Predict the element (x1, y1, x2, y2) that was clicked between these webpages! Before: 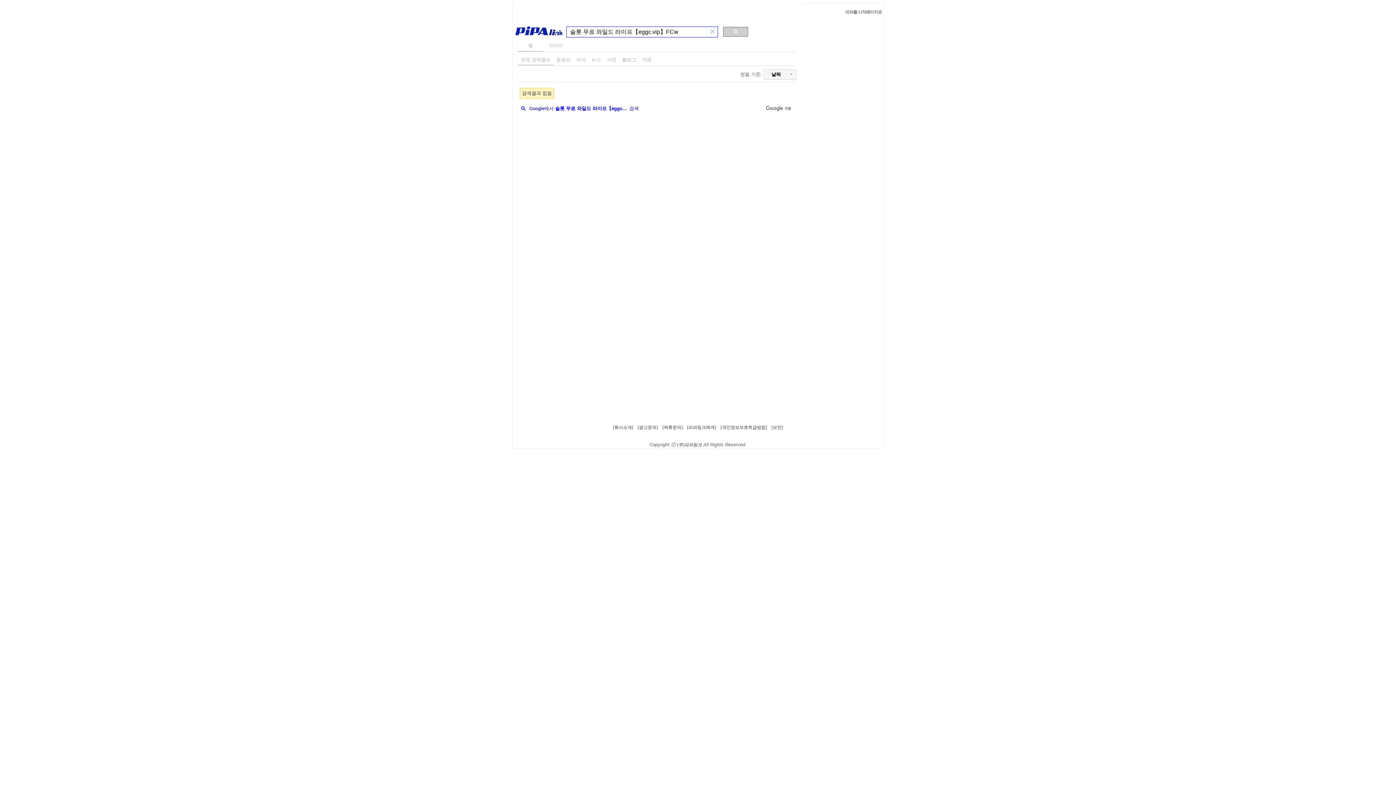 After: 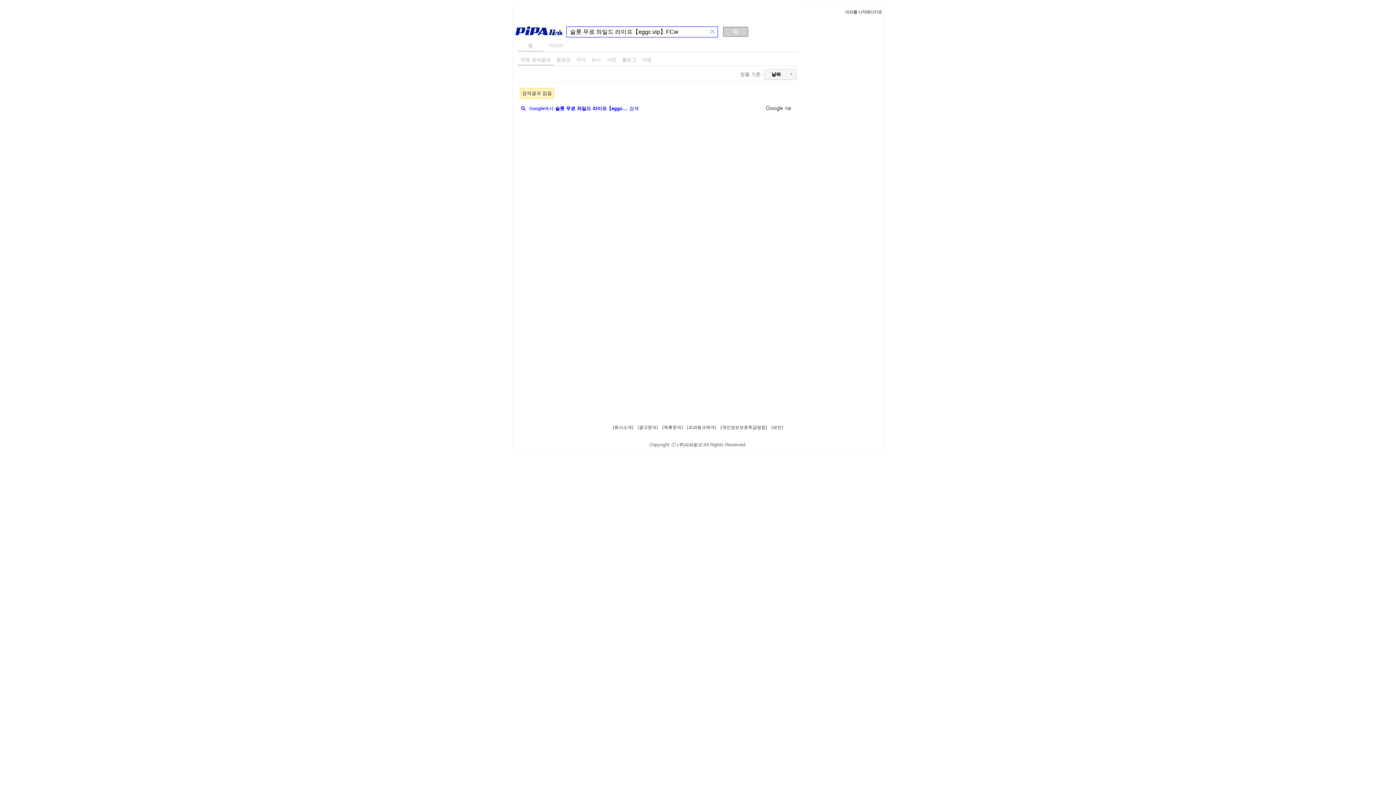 Action: bbox: (765, 106, 792, 112)